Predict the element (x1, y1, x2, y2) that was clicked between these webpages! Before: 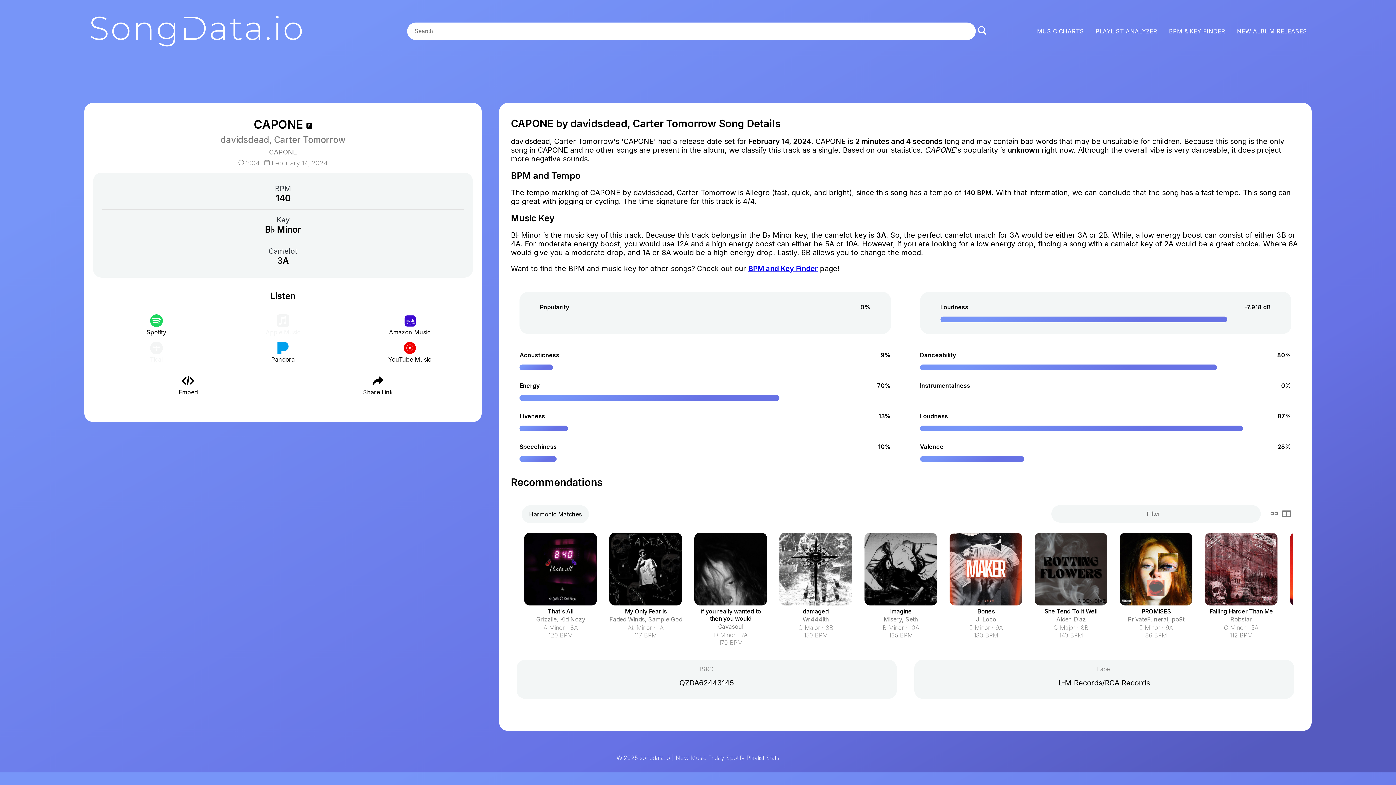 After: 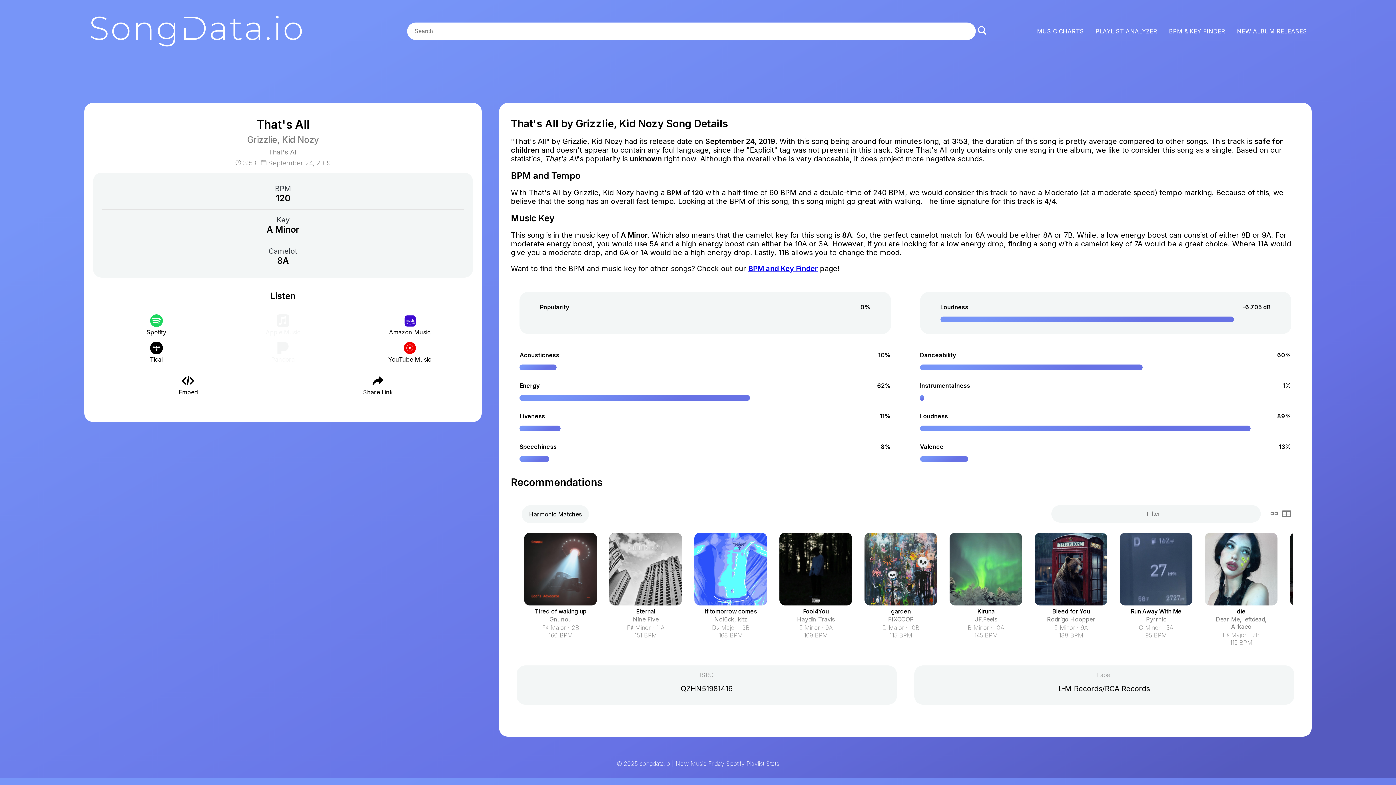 Action: label: That's All bbox: (547, 608, 573, 615)